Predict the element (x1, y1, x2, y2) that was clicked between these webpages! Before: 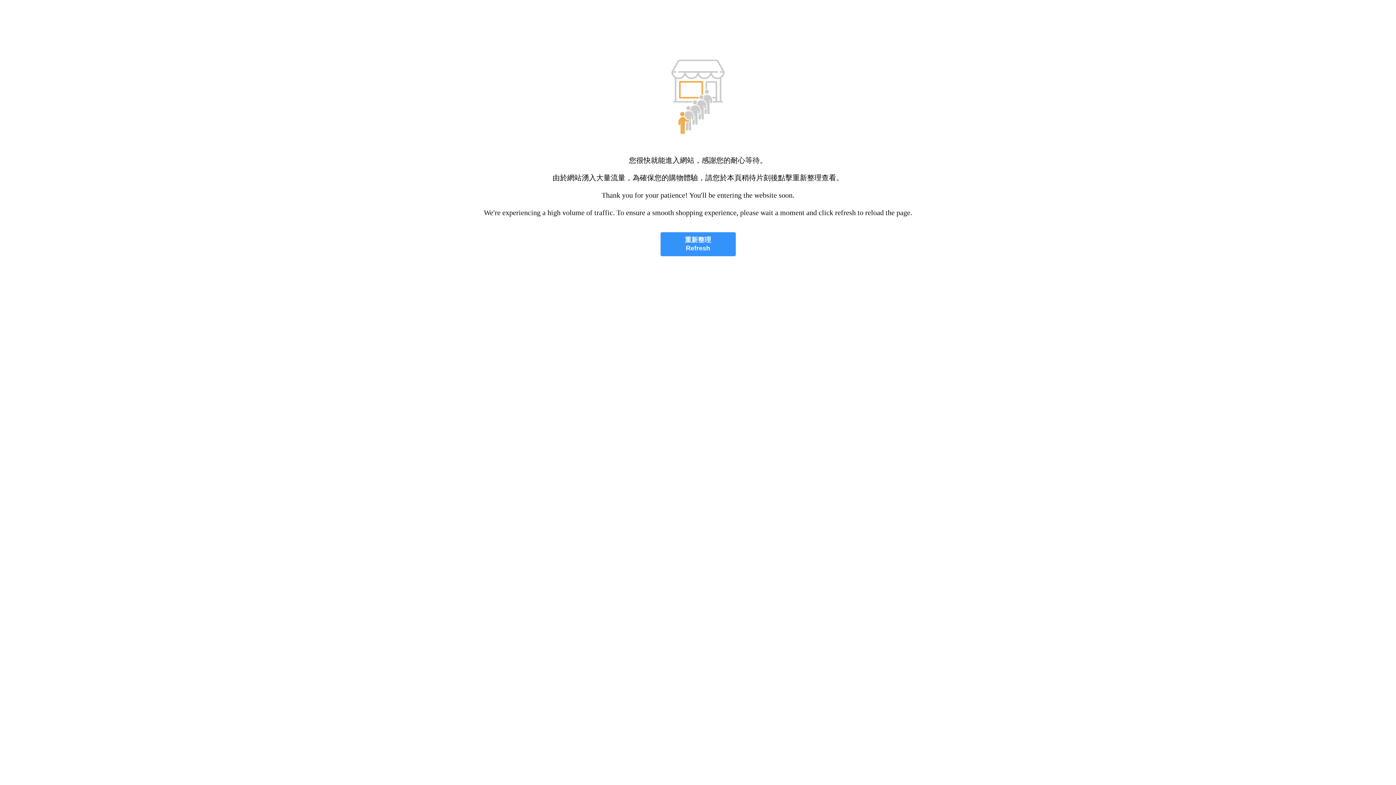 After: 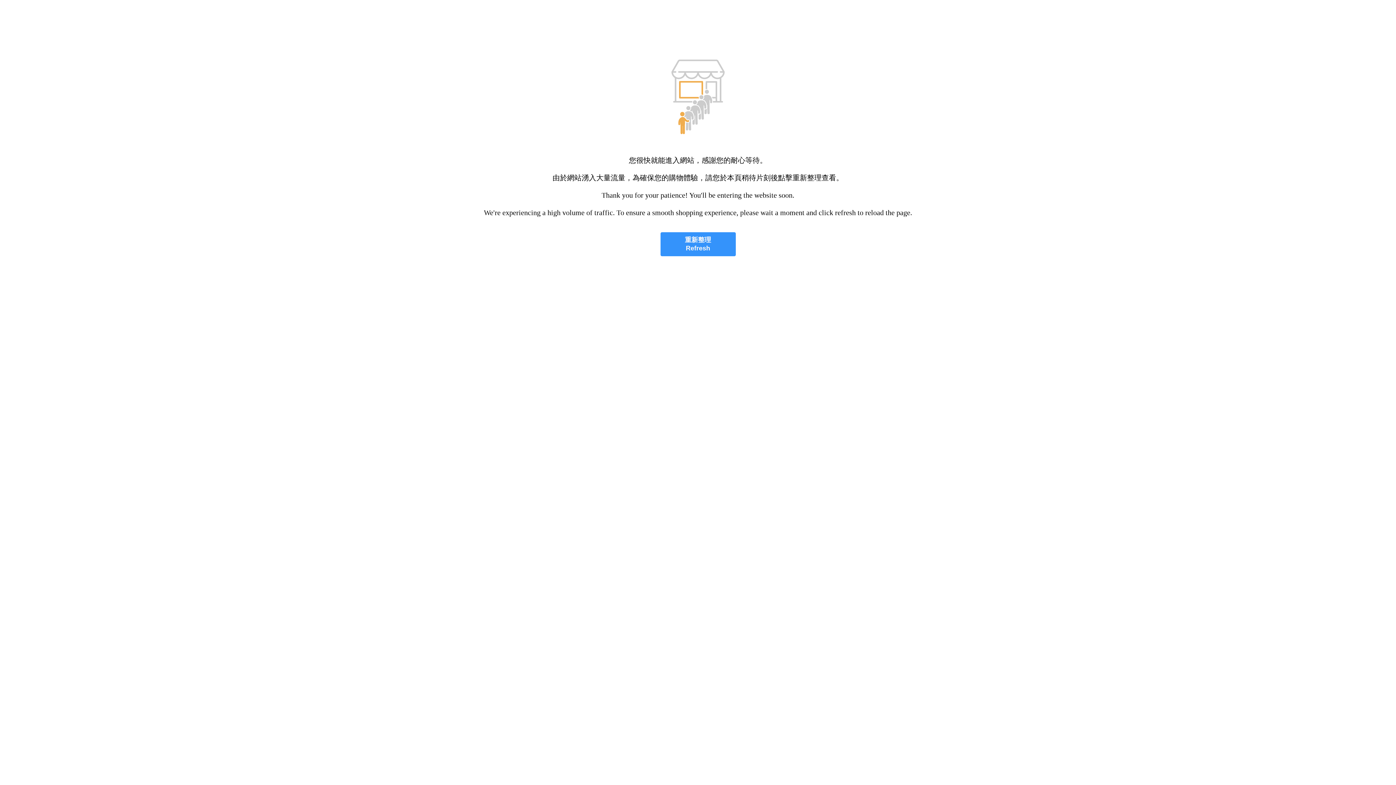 Action: bbox: (660, 232, 735, 256) label: 重新整理
Refresh